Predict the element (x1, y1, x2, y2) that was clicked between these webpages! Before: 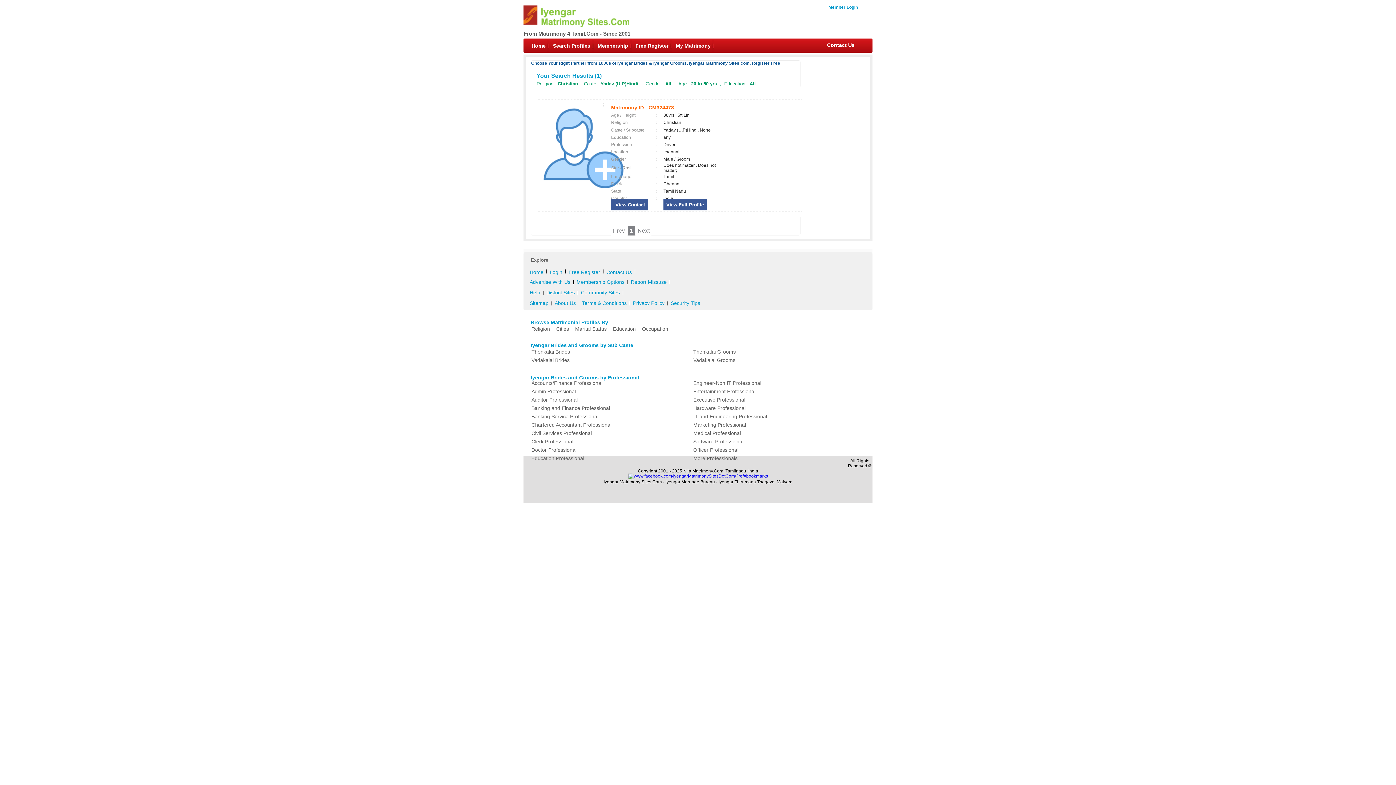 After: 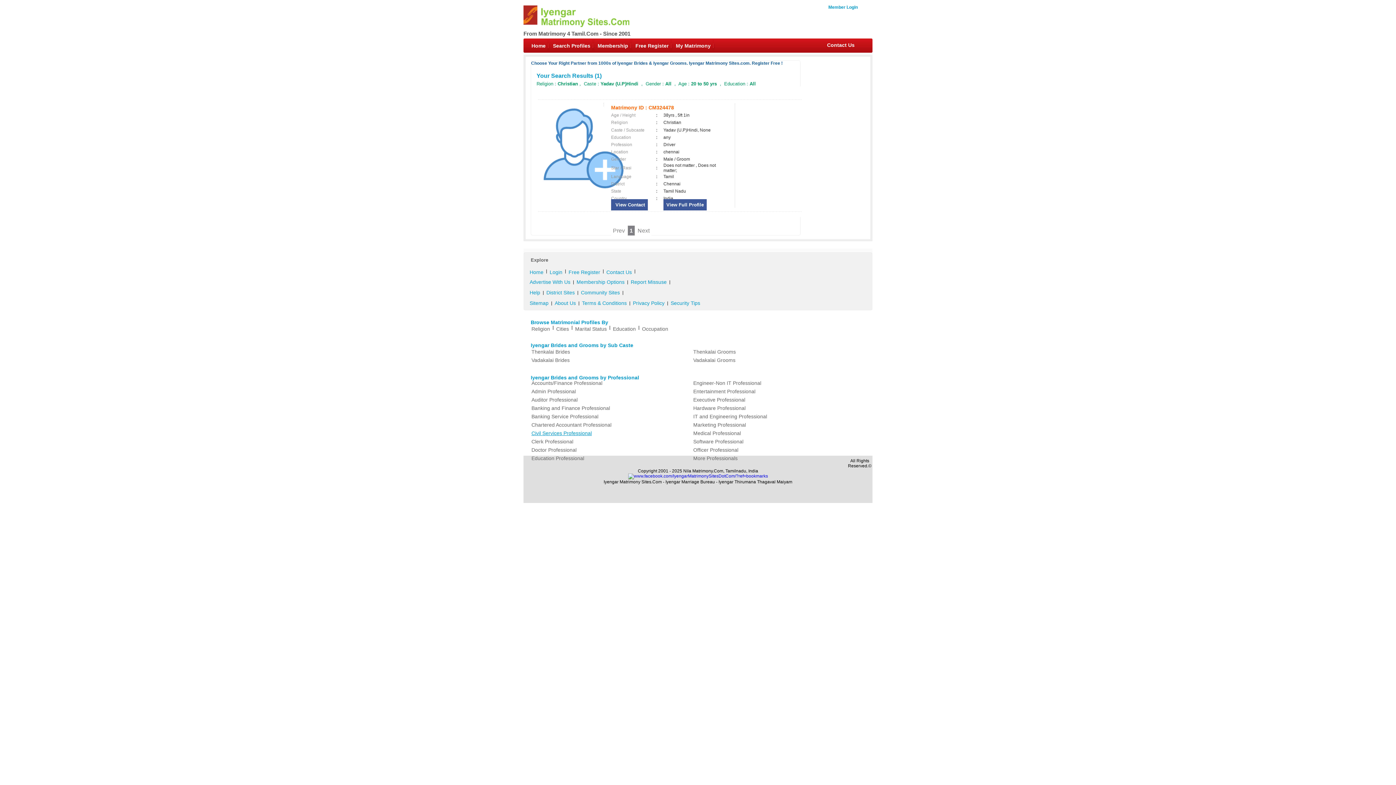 Action: bbox: (529, 429, 683, 437) label: Civil Services Professional